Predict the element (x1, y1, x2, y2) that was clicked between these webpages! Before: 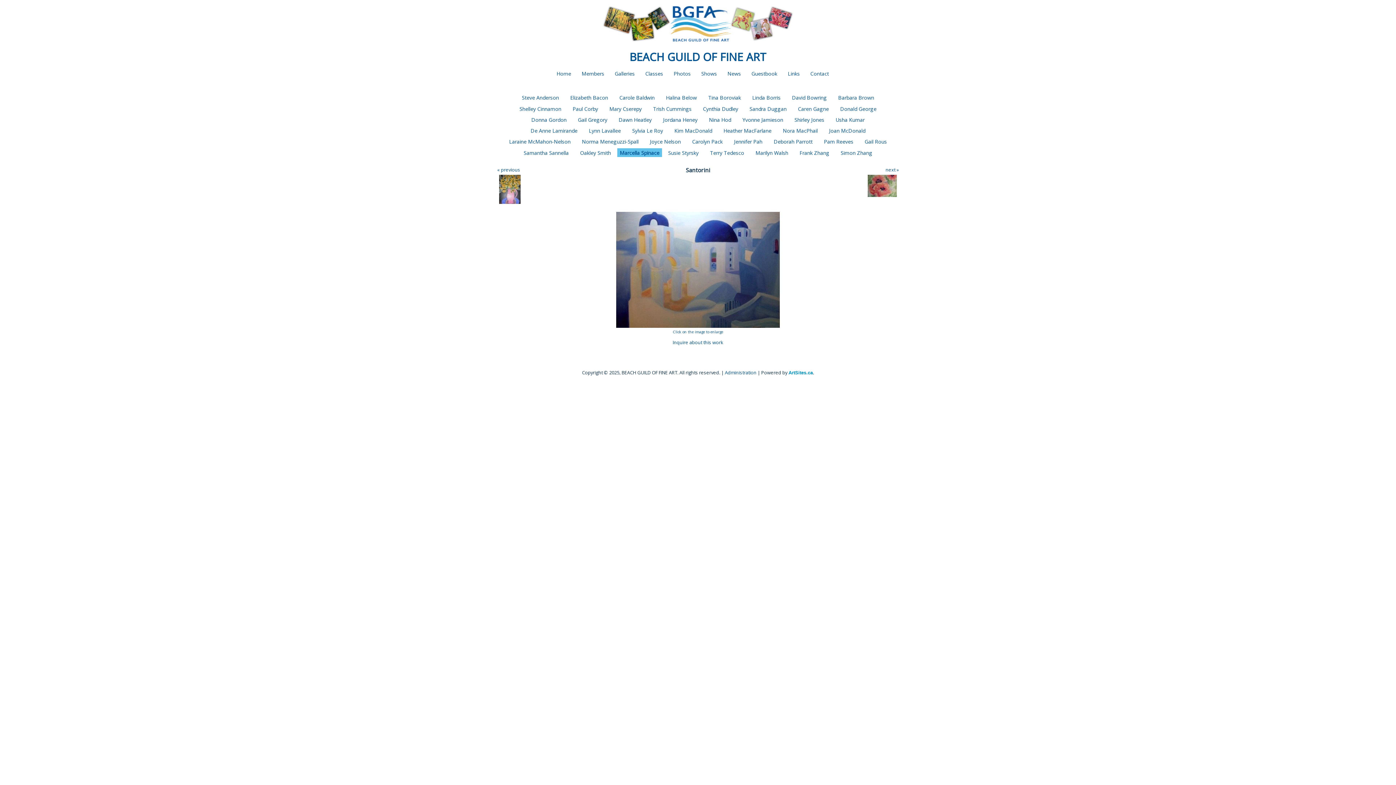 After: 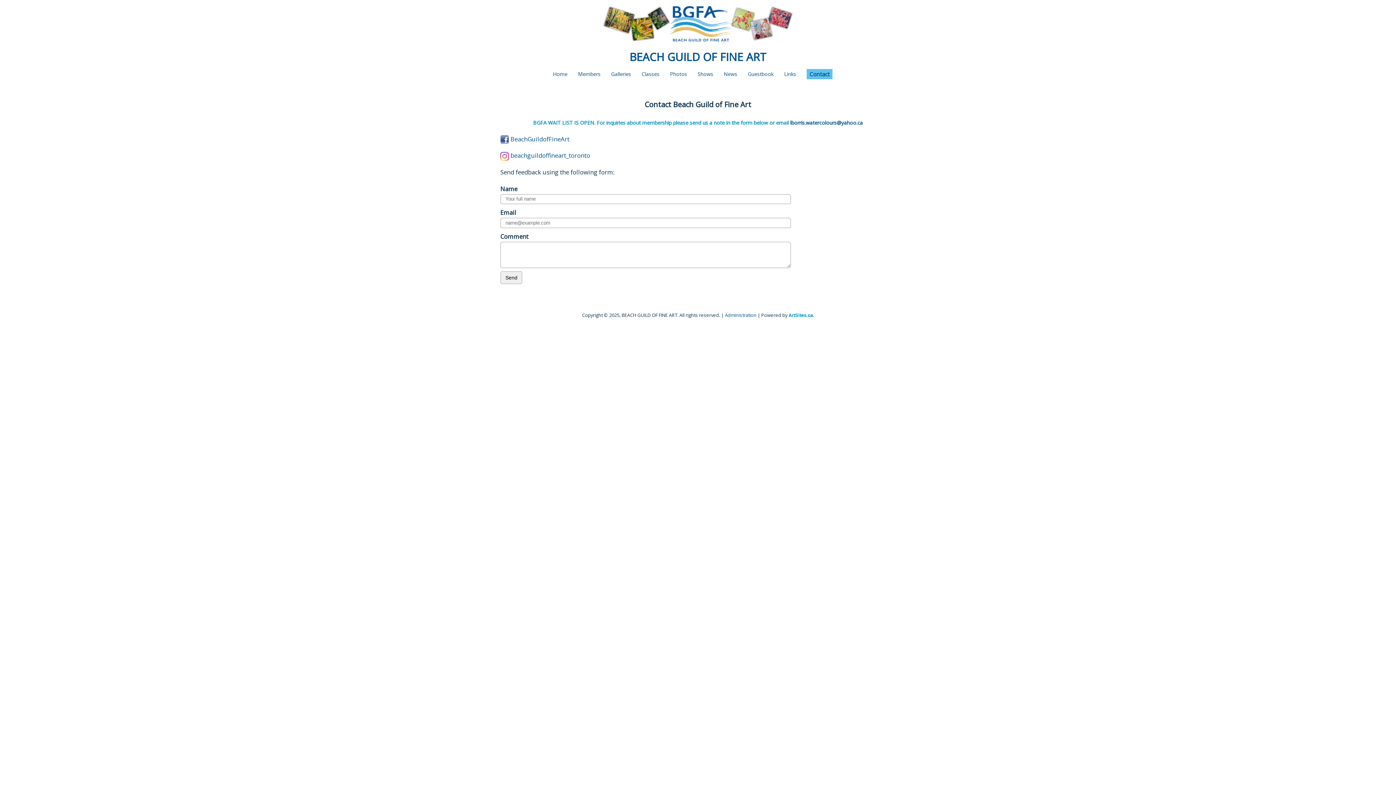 Action: label: Contact bbox: (810, 70, 829, 77)